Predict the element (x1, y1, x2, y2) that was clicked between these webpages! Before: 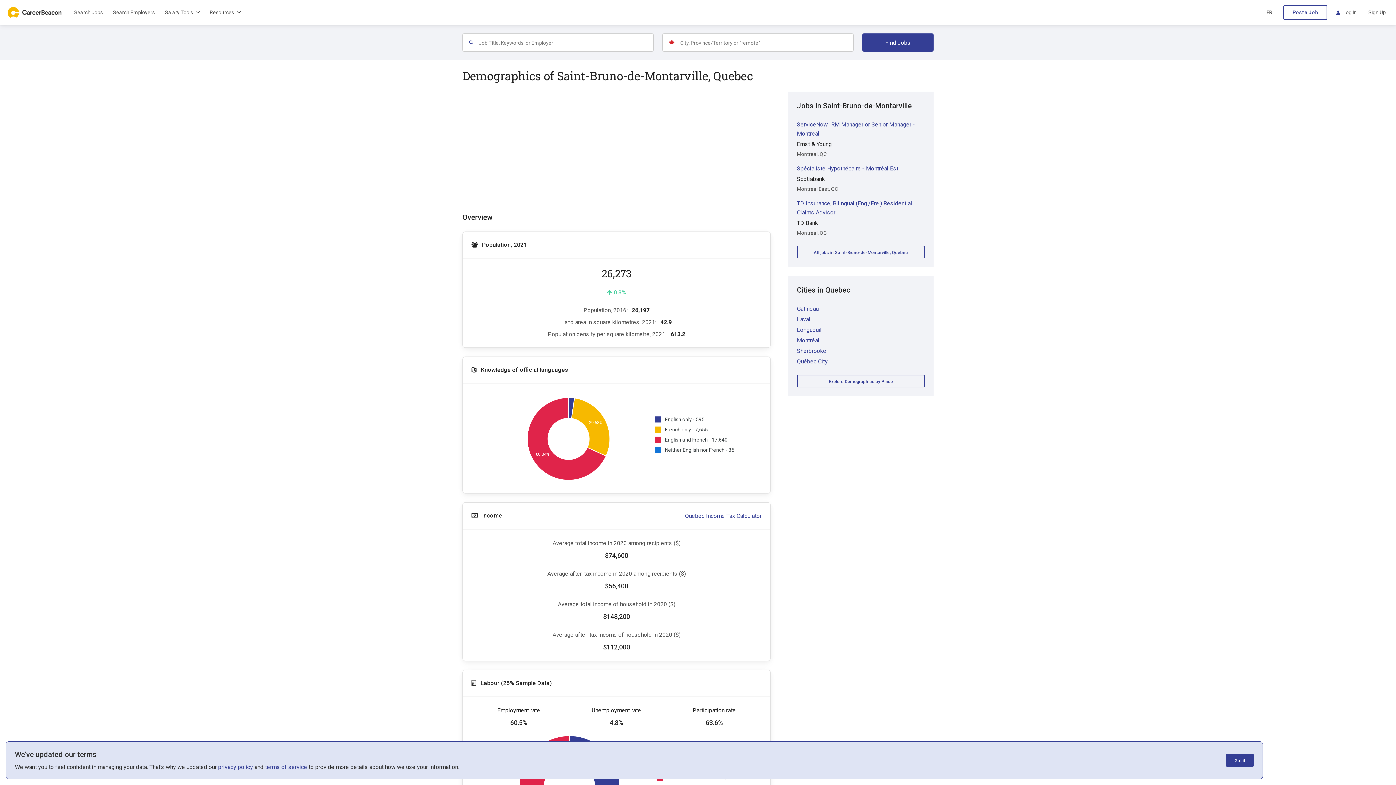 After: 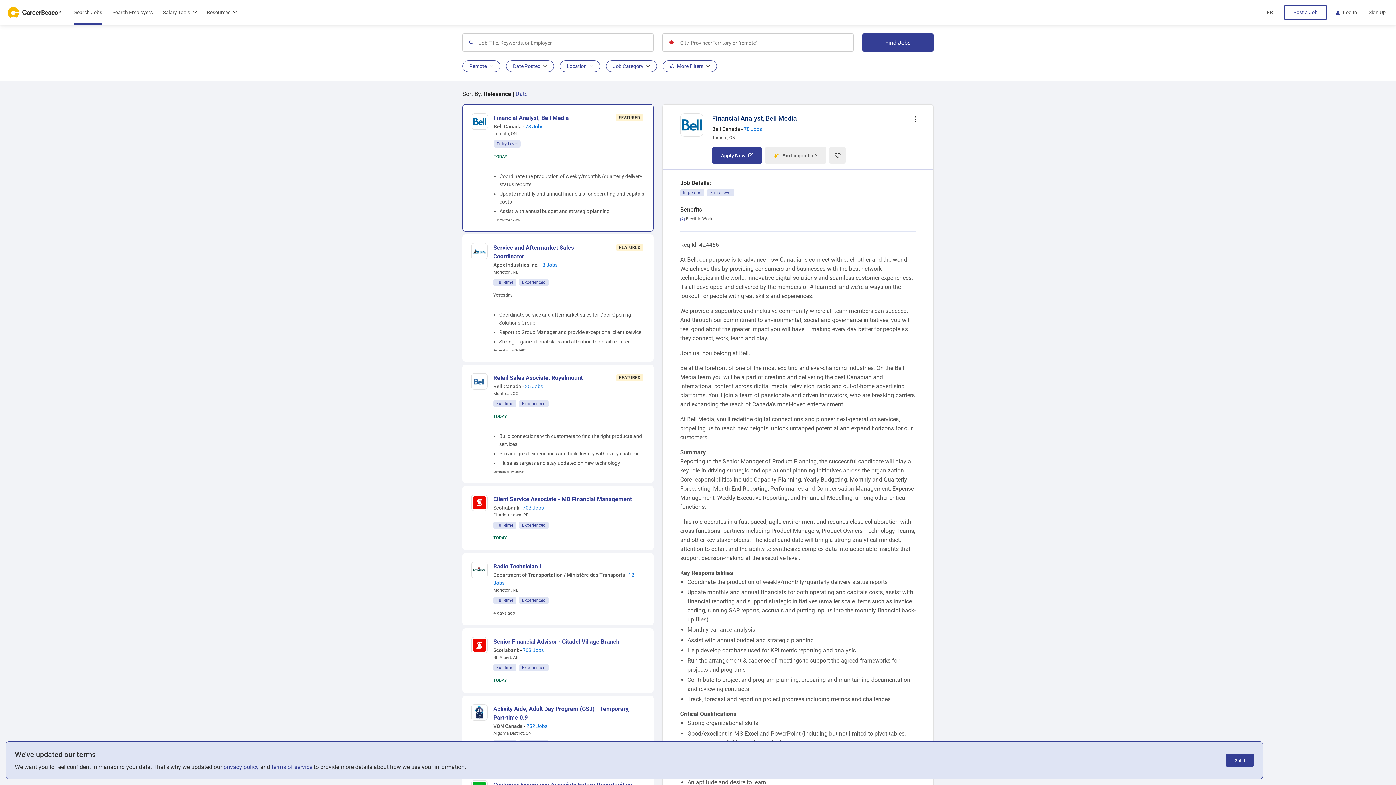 Action: bbox: (74, 4, 102, 20) label: Search Jobs